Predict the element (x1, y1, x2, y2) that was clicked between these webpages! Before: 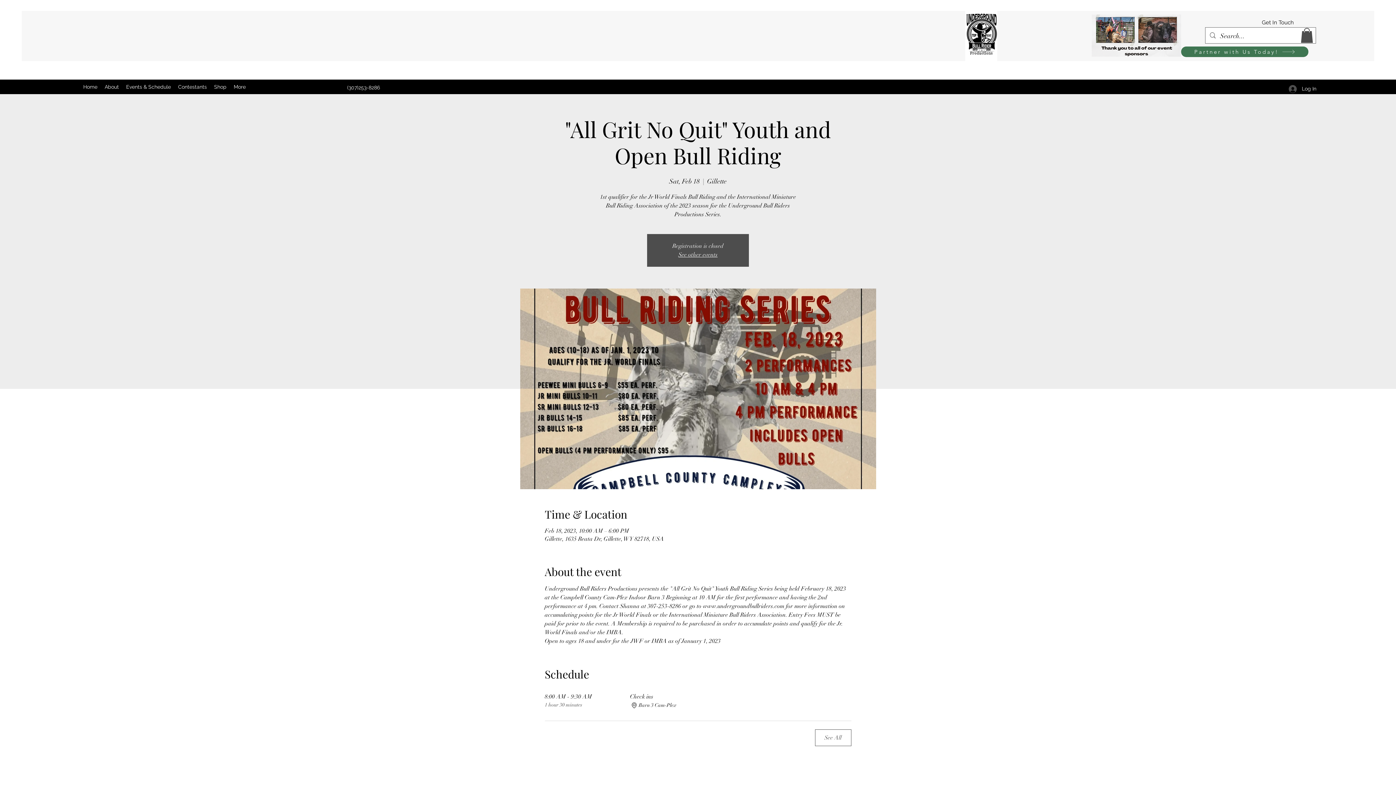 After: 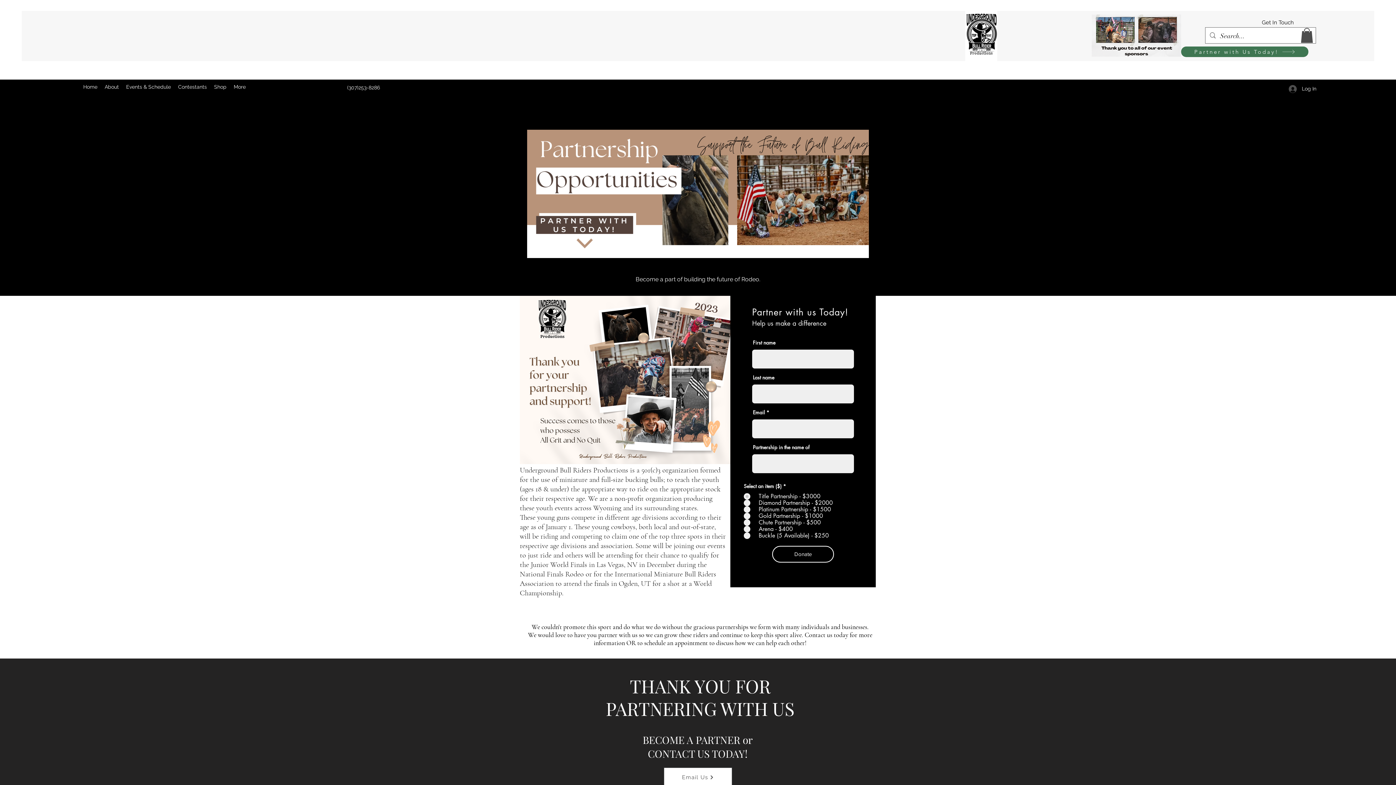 Action: bbox: (1181, 46, 1308, 56) label: Partner with Us Today!